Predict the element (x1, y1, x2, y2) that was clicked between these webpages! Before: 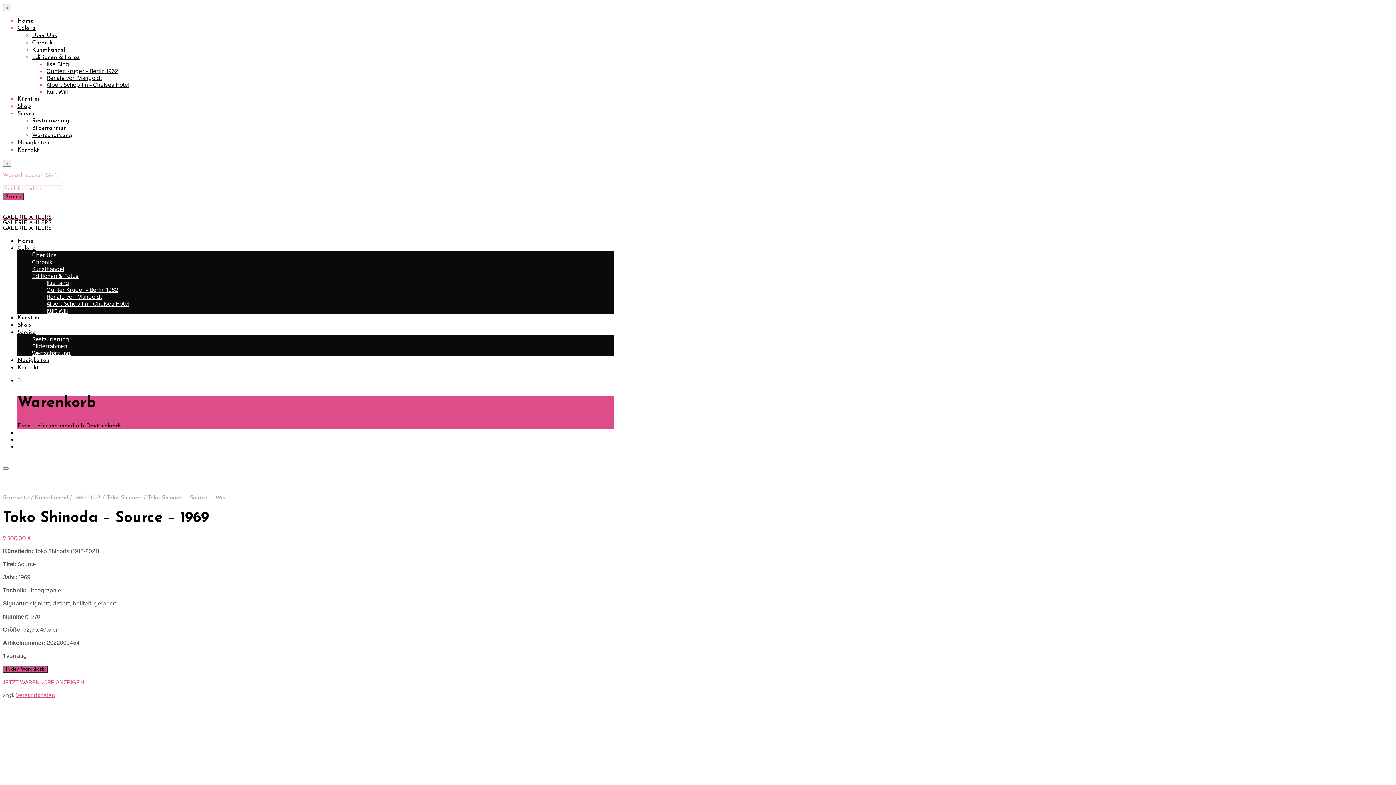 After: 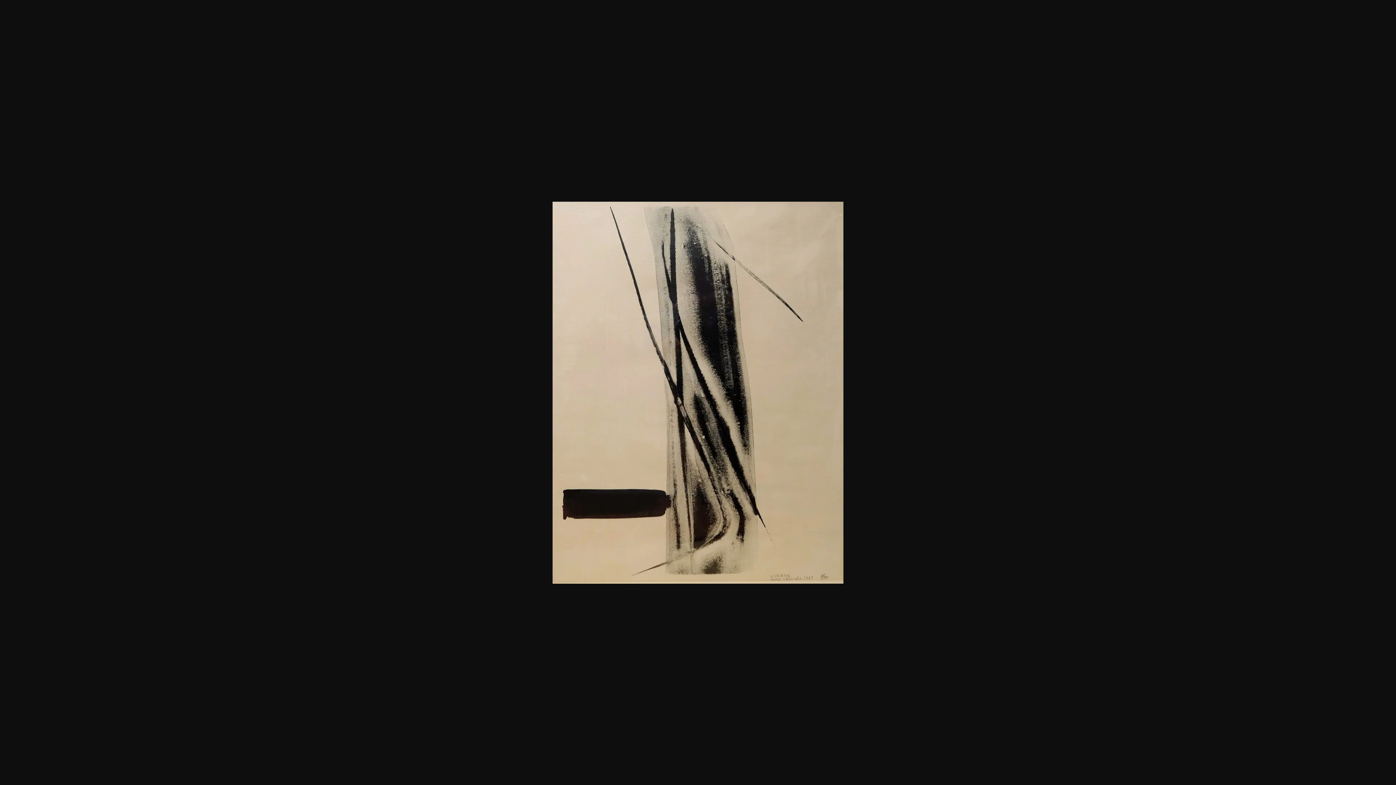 Action: bbox: (17, 475, 97, 482)